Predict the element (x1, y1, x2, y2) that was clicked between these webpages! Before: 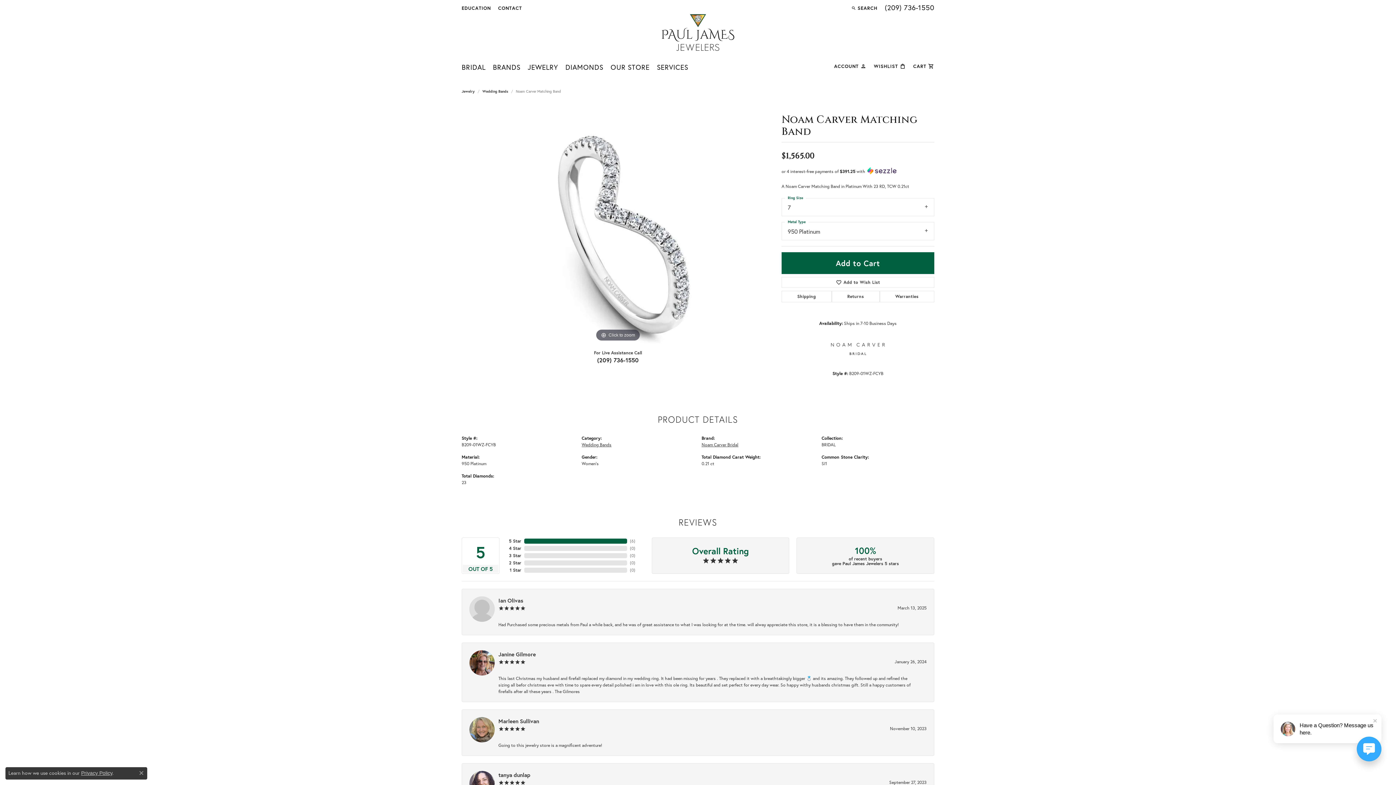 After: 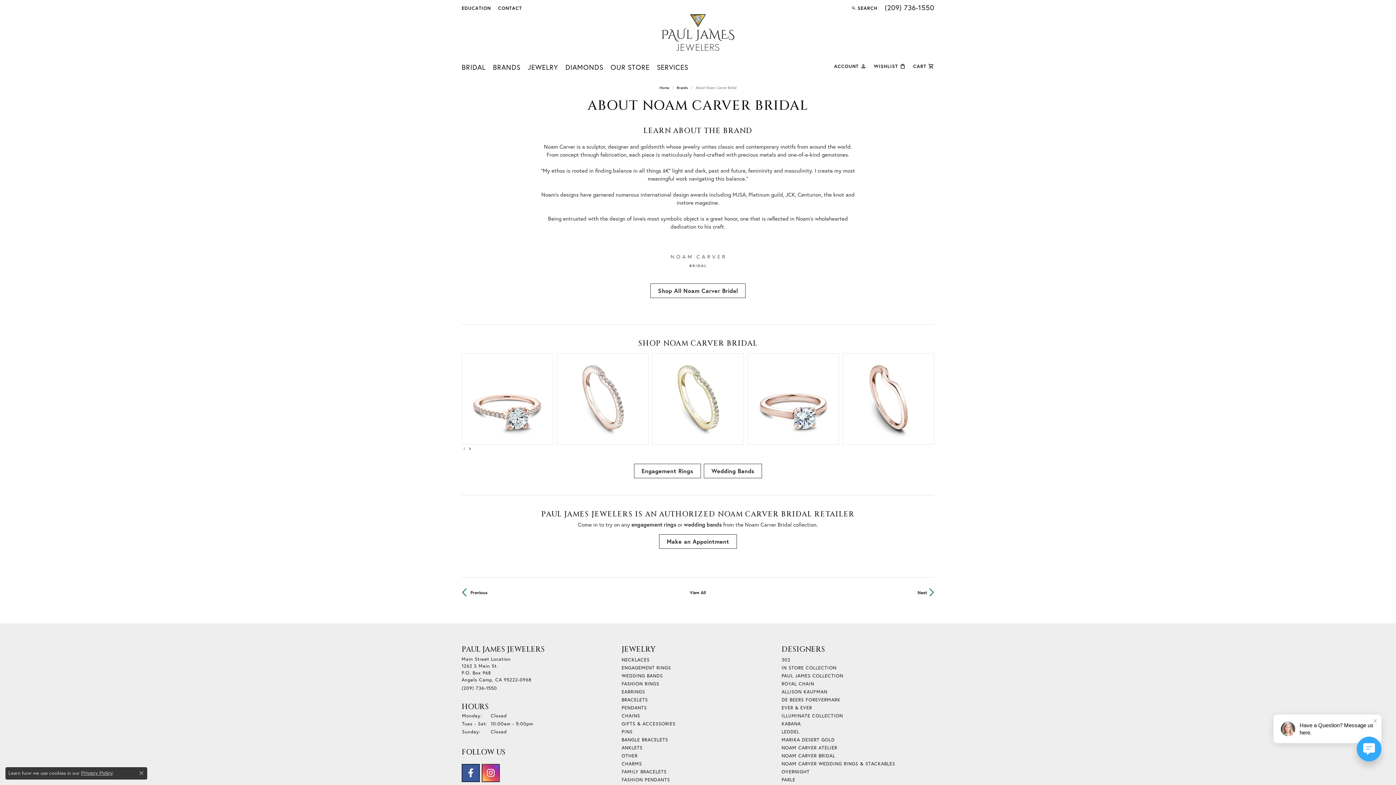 Action: bbox: (821, 329, 894, 367)